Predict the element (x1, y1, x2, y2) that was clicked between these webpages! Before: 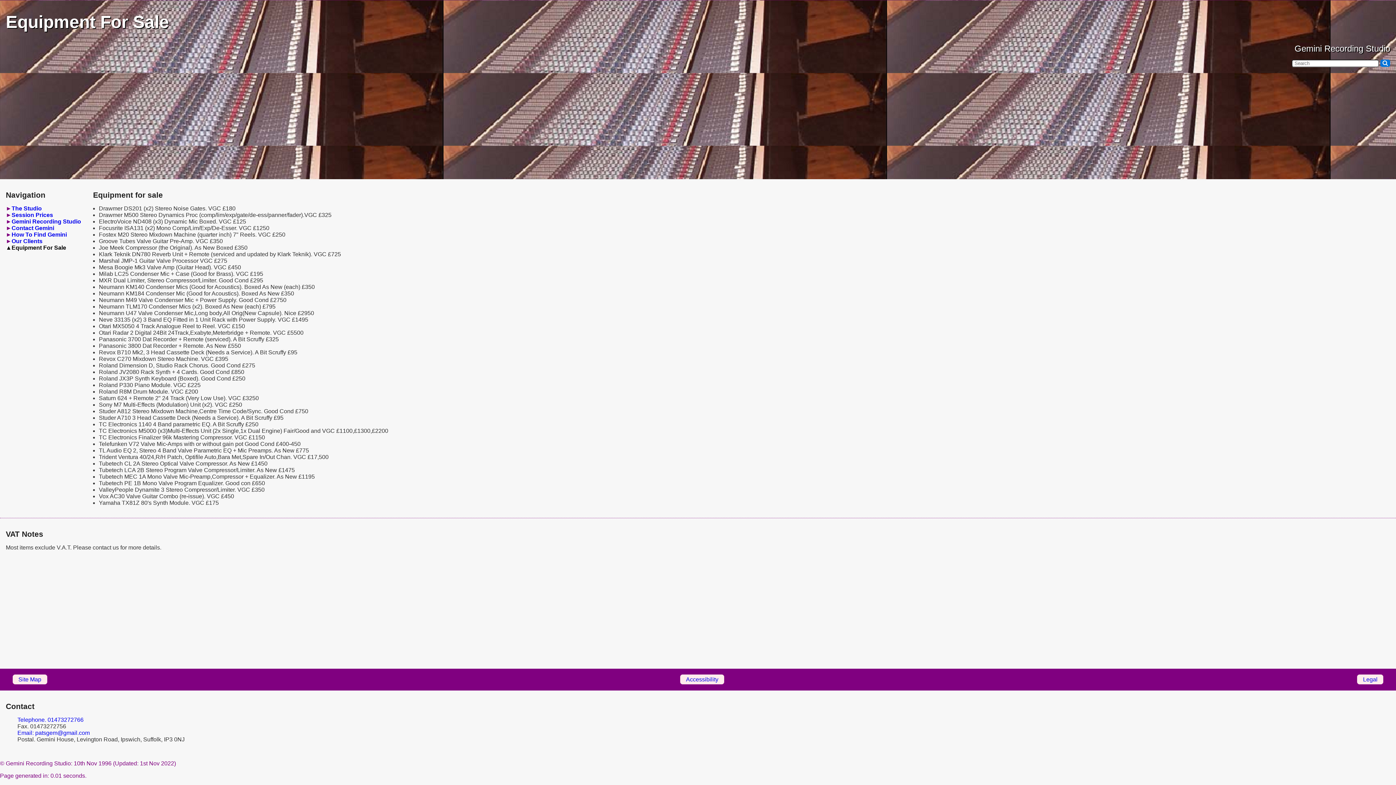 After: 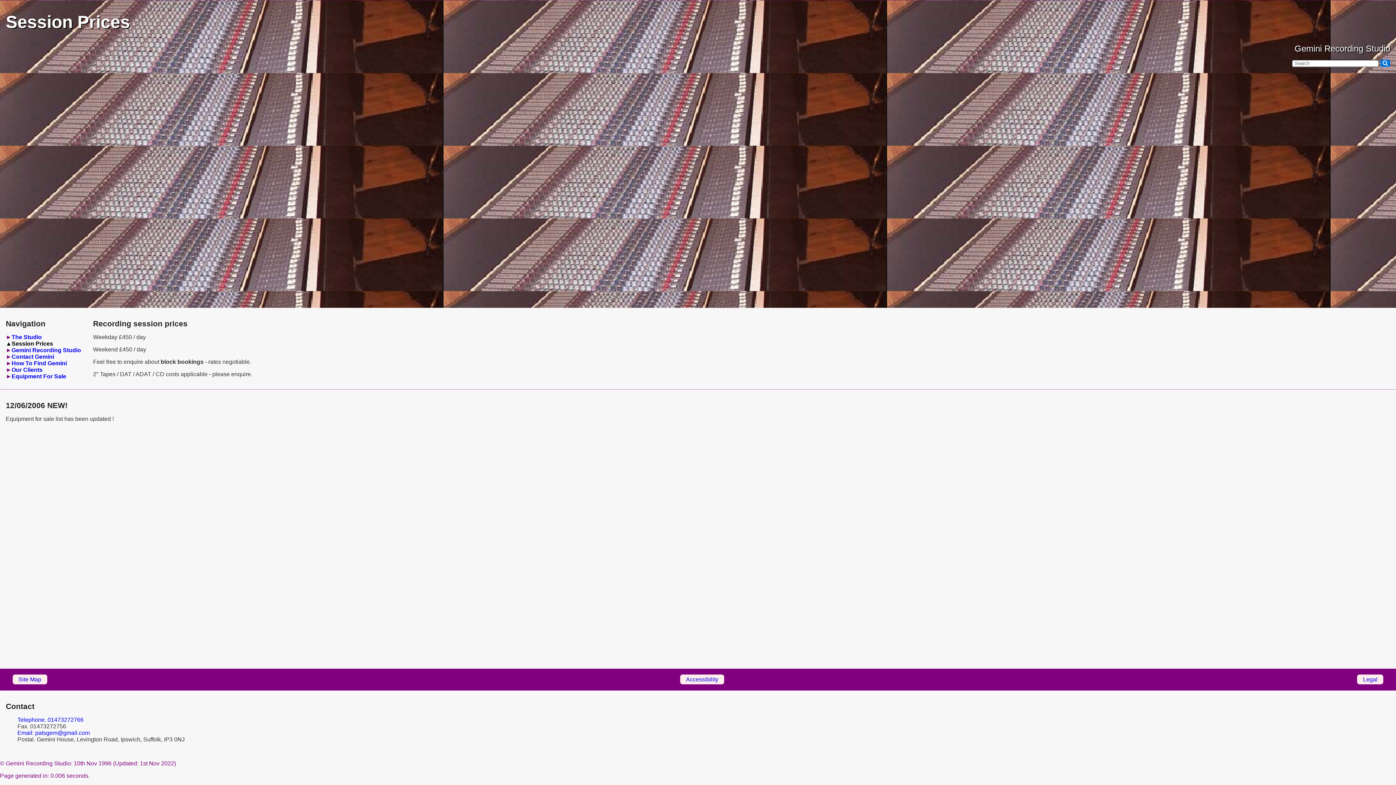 Action: bbox: (5, 212, 53, 218) label: Session Prices